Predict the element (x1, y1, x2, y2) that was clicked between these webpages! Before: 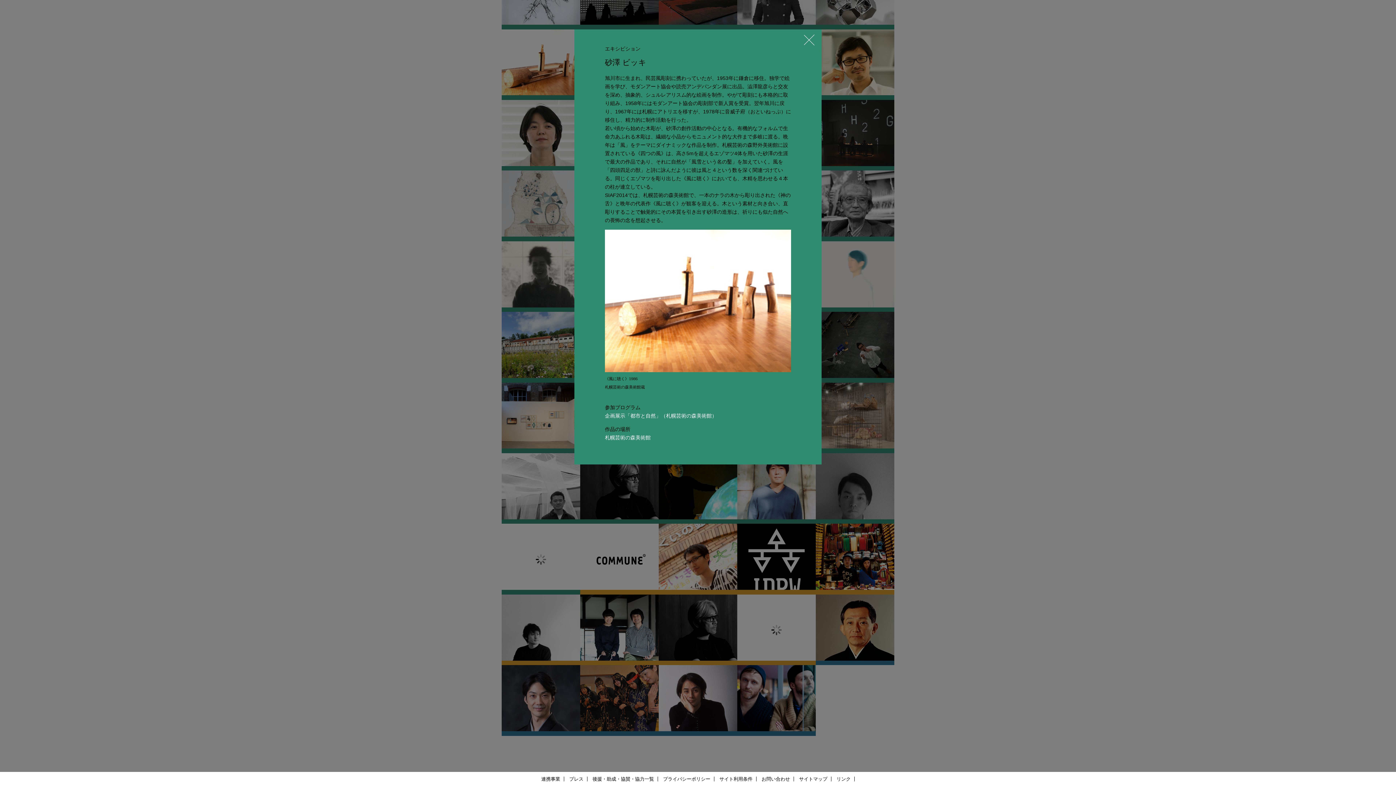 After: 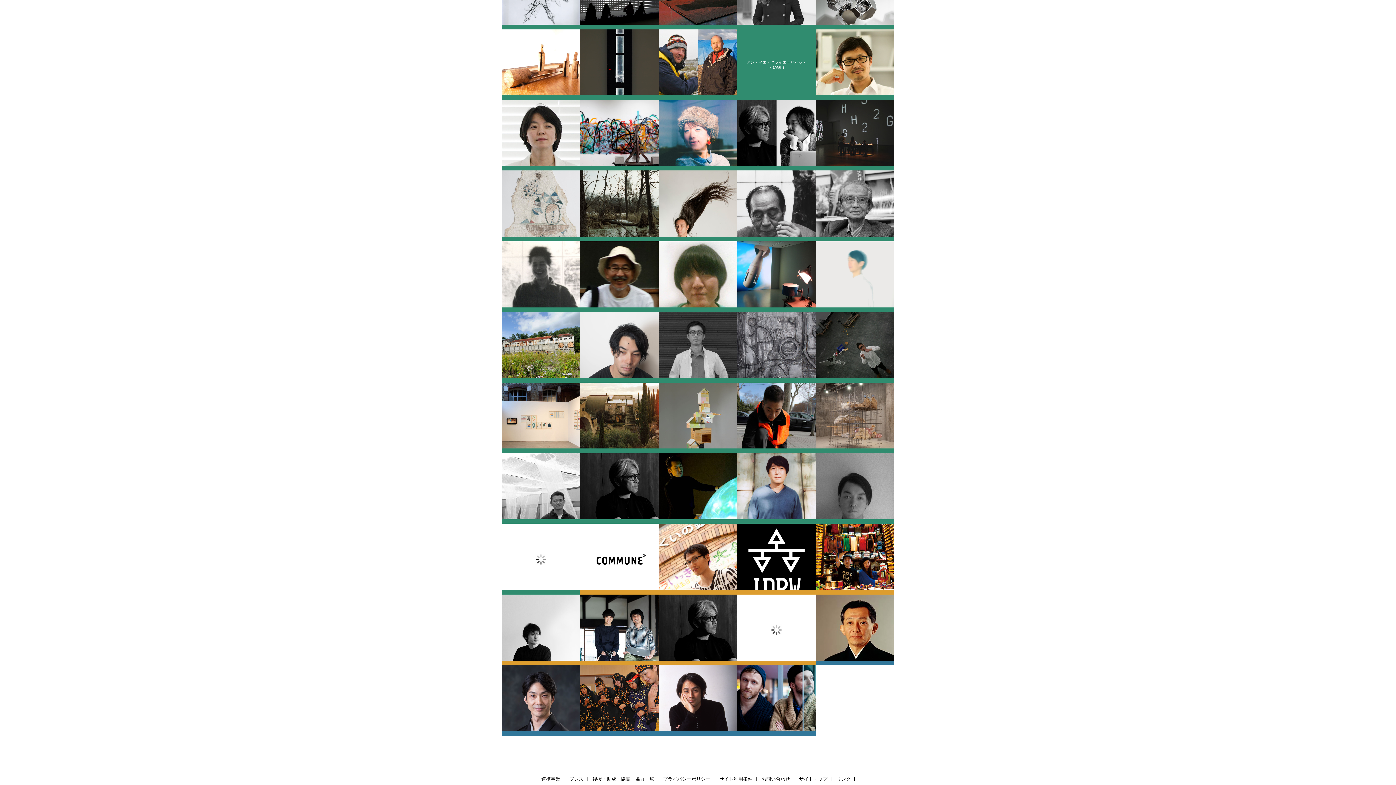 Action: bbox: (802, 39, 816, 54)